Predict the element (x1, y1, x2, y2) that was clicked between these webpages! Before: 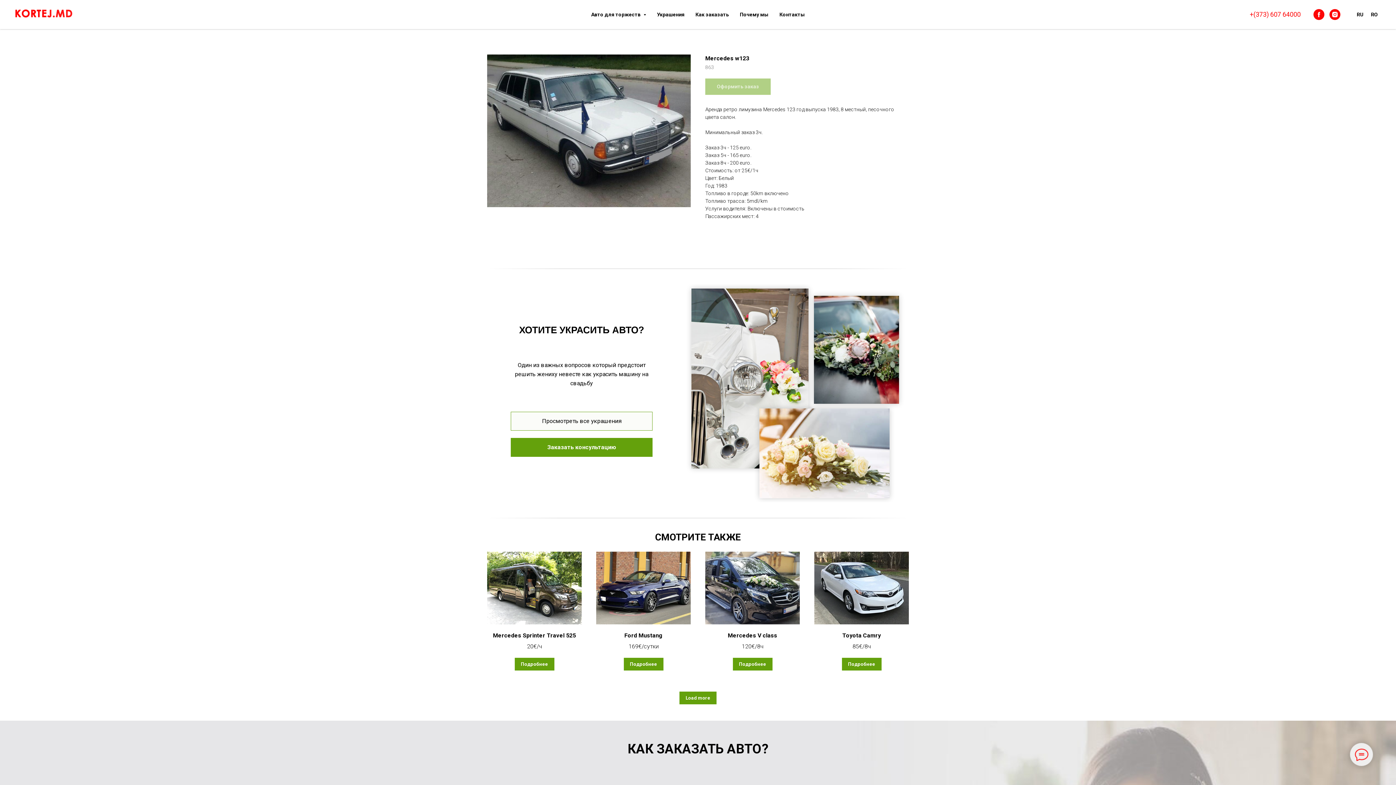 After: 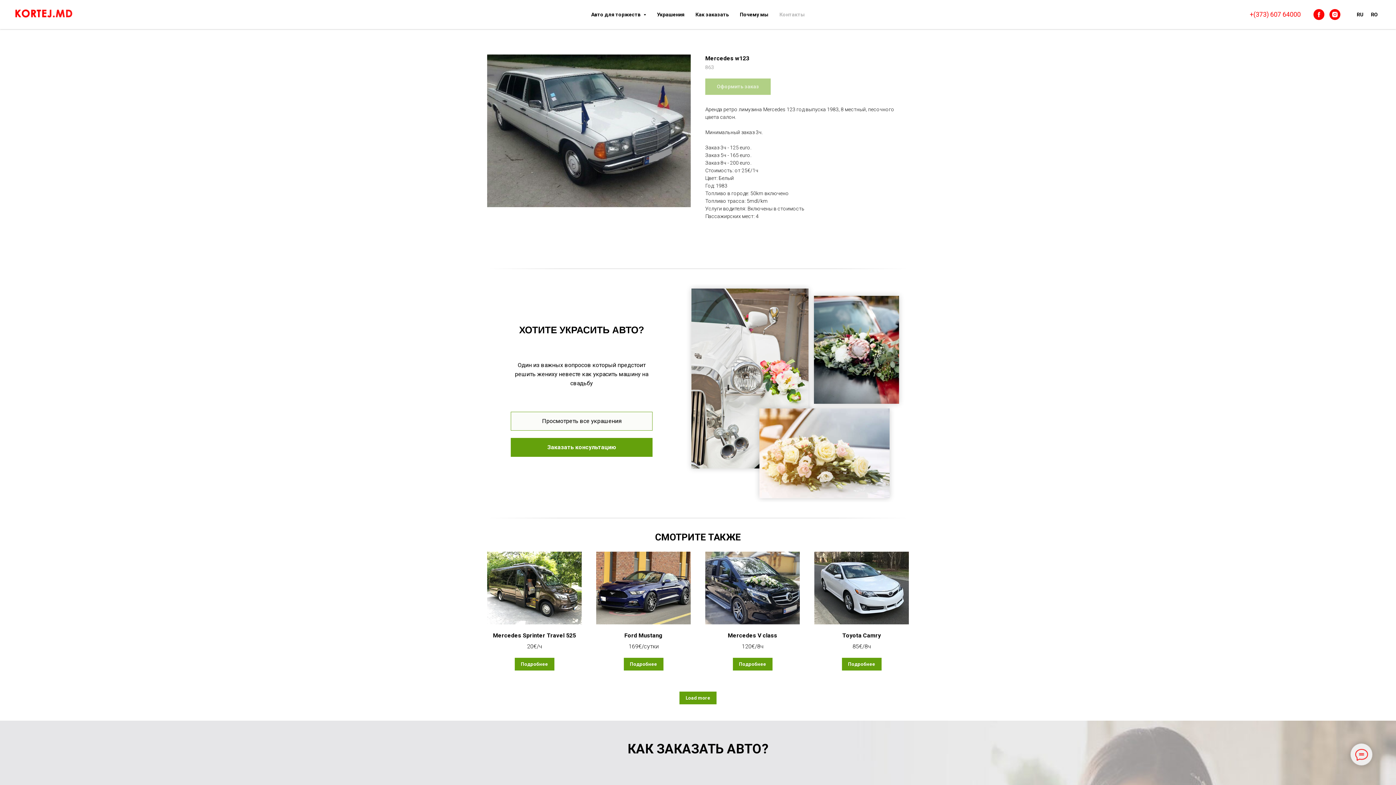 Action: bbox: (779, 11, 805, 17) label: Контакты